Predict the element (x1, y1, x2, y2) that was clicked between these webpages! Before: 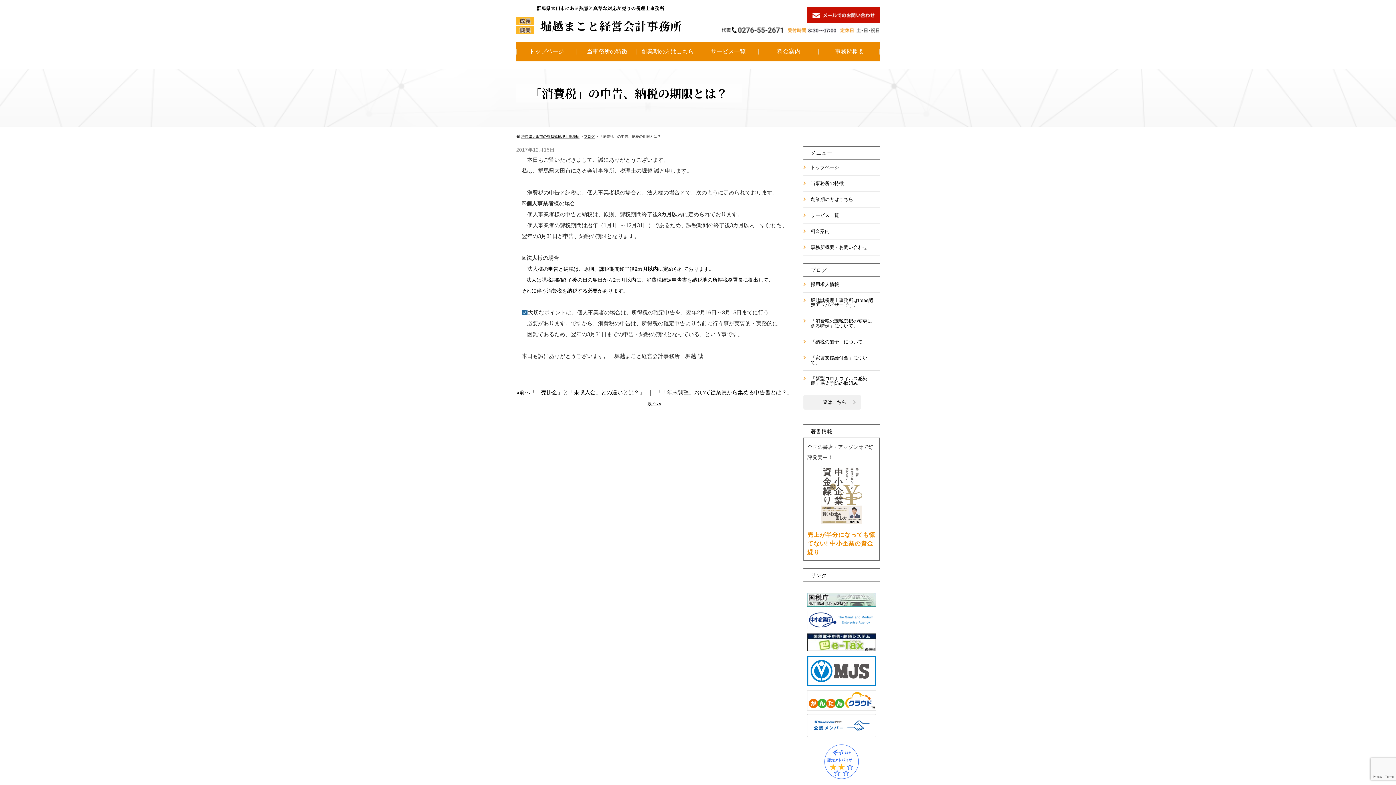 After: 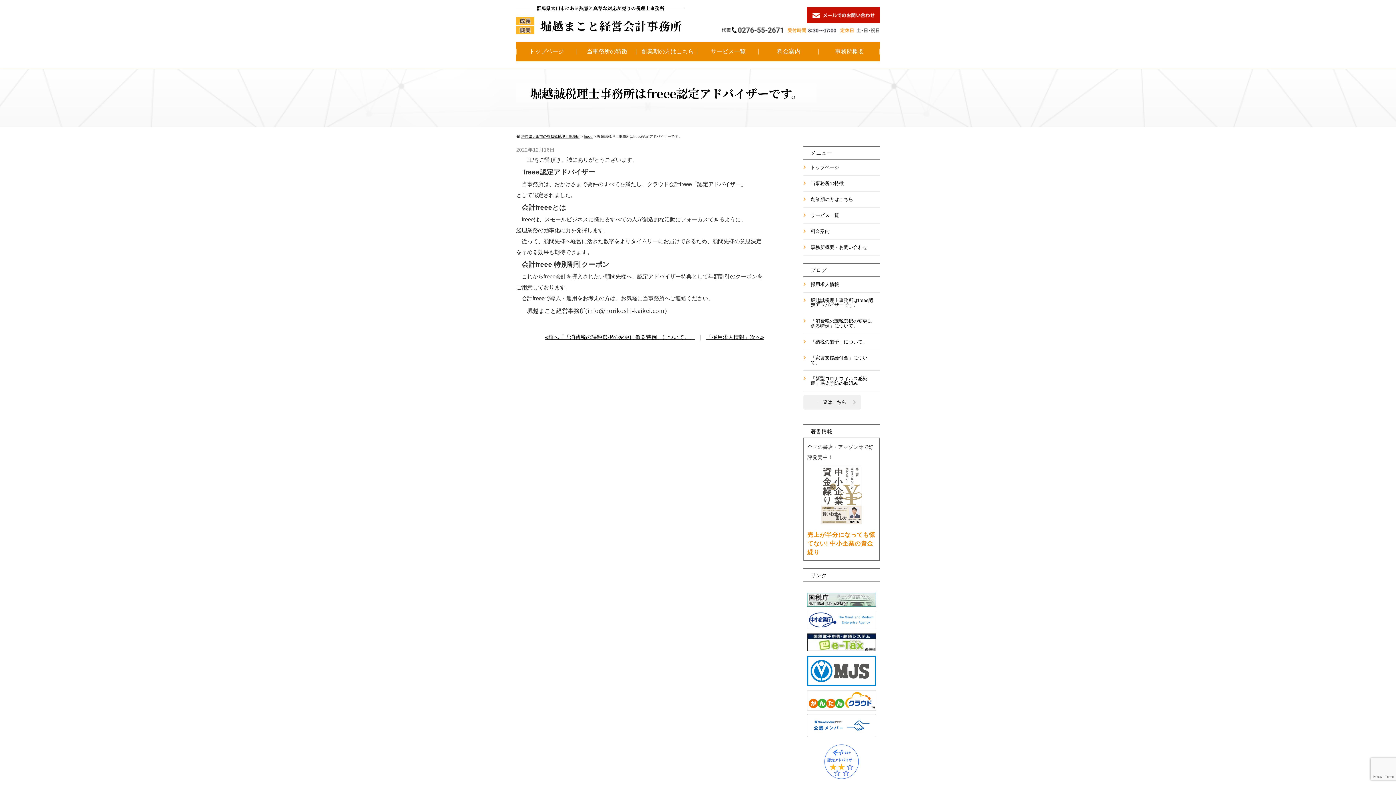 Action: bbox: (803, 292, 880, 313) label: 堀越誠税理士事務所はfreee認定アドバイザーです。